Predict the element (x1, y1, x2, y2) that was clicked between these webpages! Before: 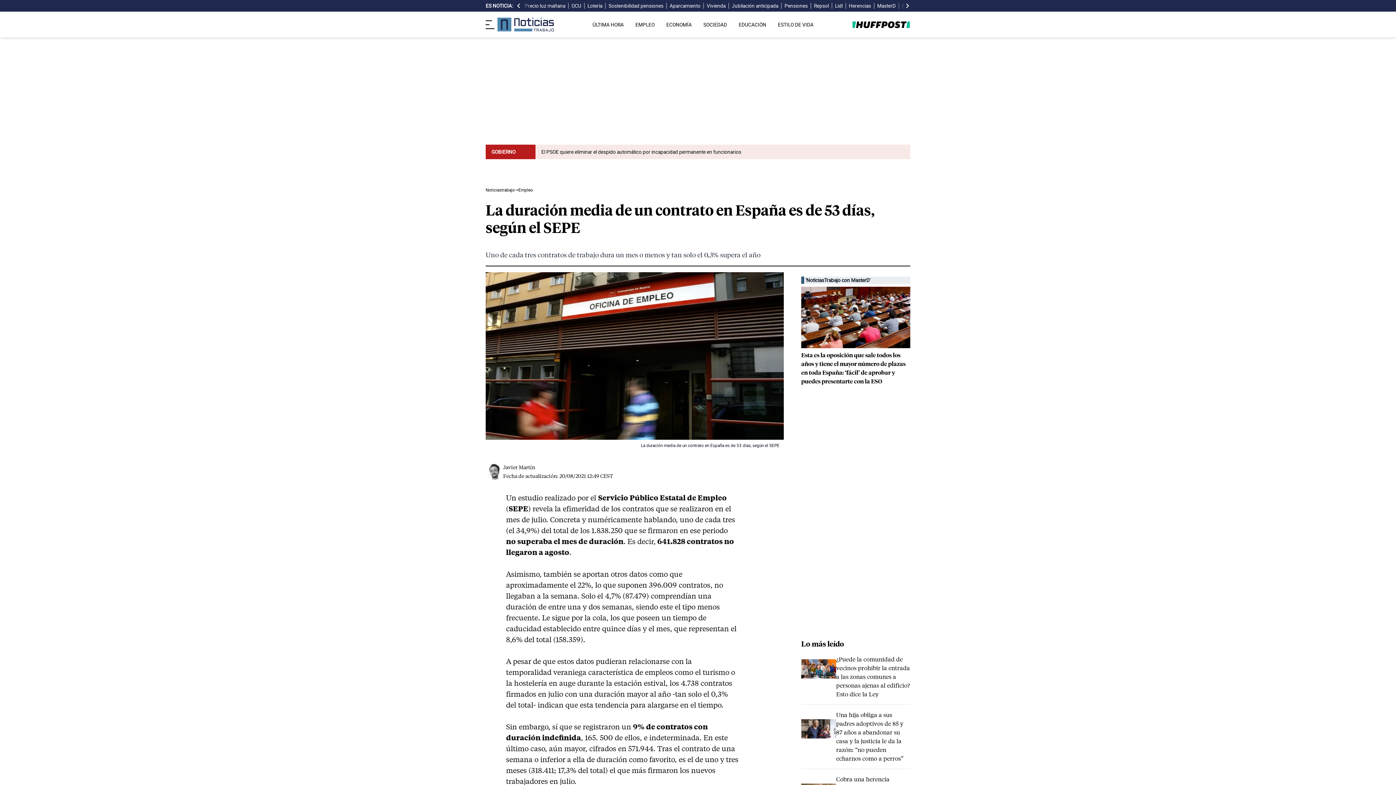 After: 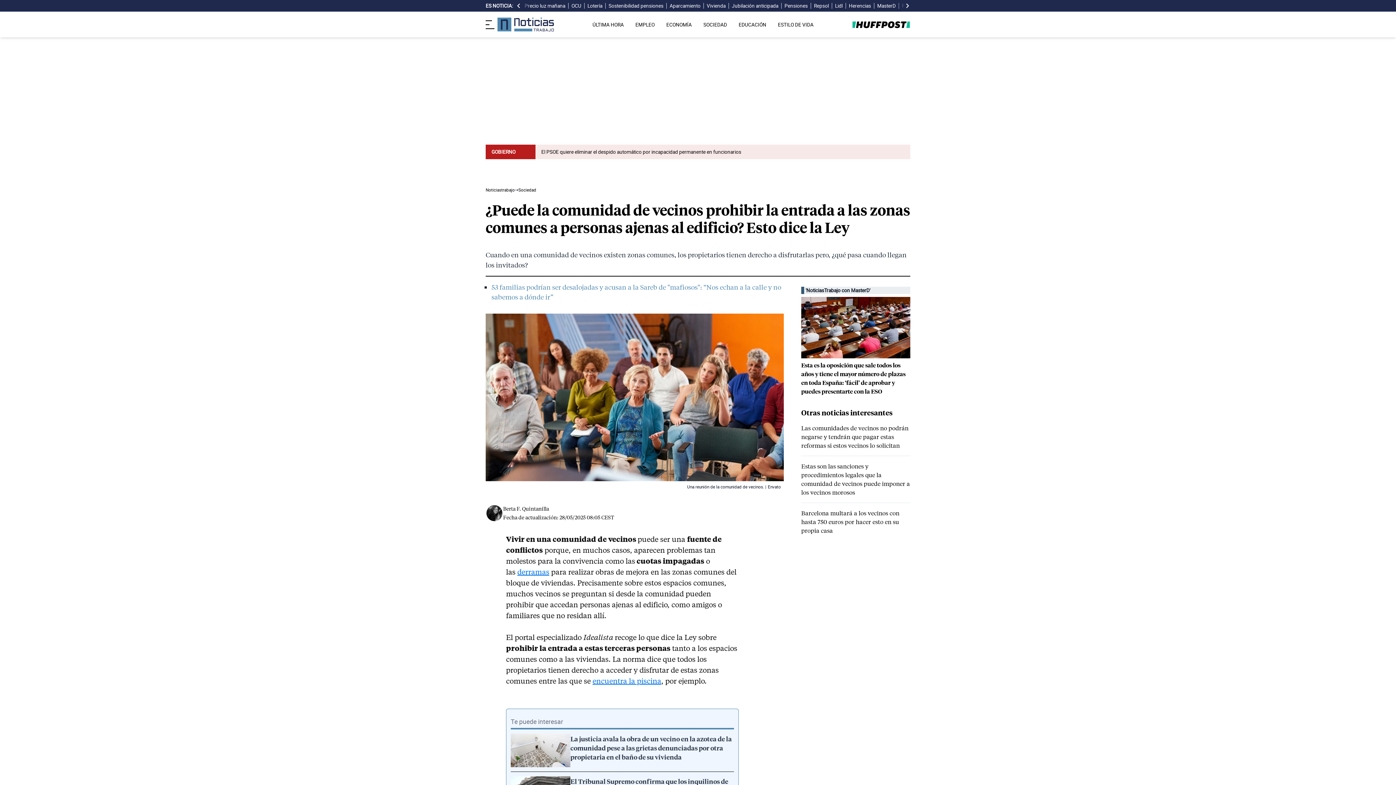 Action: label: ¿Puede la comunidad de vecinos prohibir la entrada a las zonas comunes a personas ajenas al edificio? Esto dice la Ley bbox: (801, 655, 910, 698)